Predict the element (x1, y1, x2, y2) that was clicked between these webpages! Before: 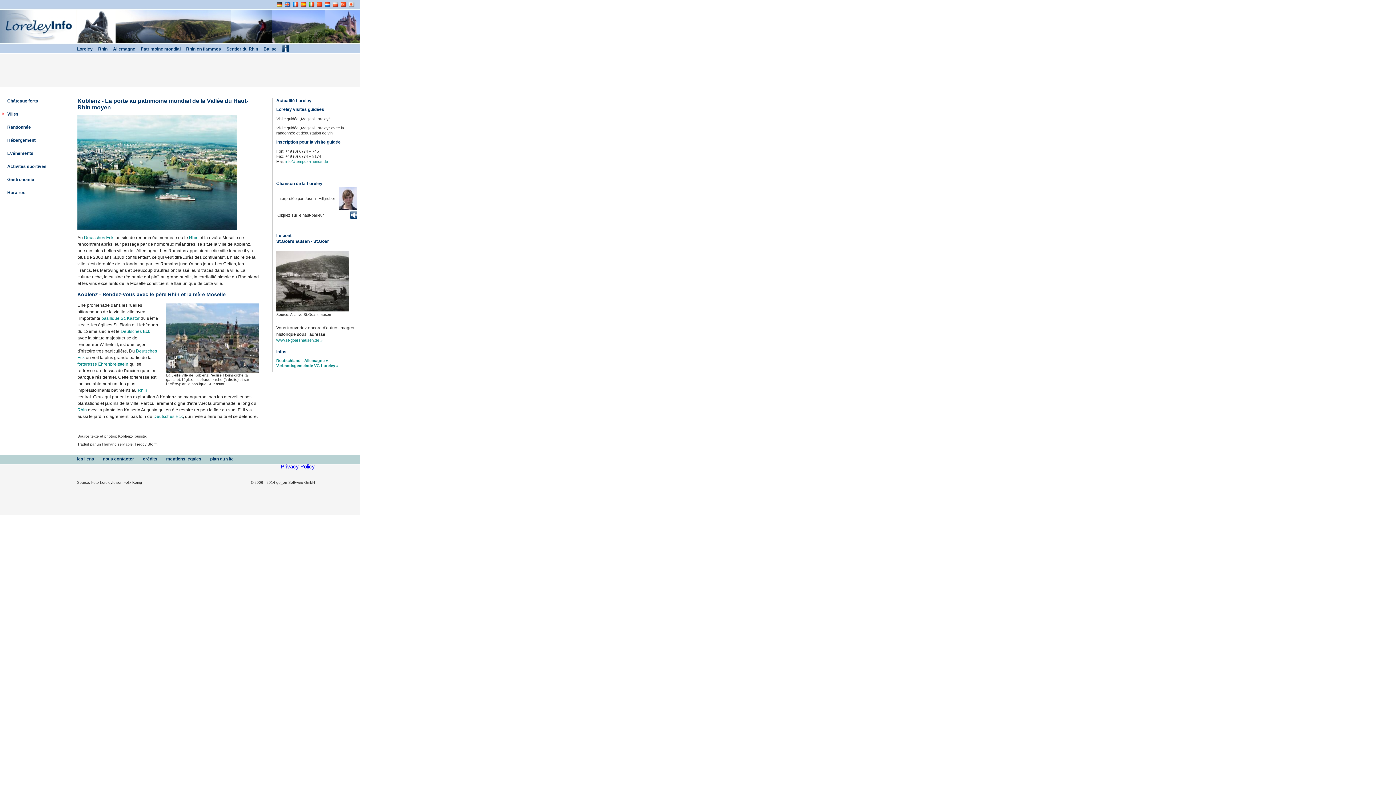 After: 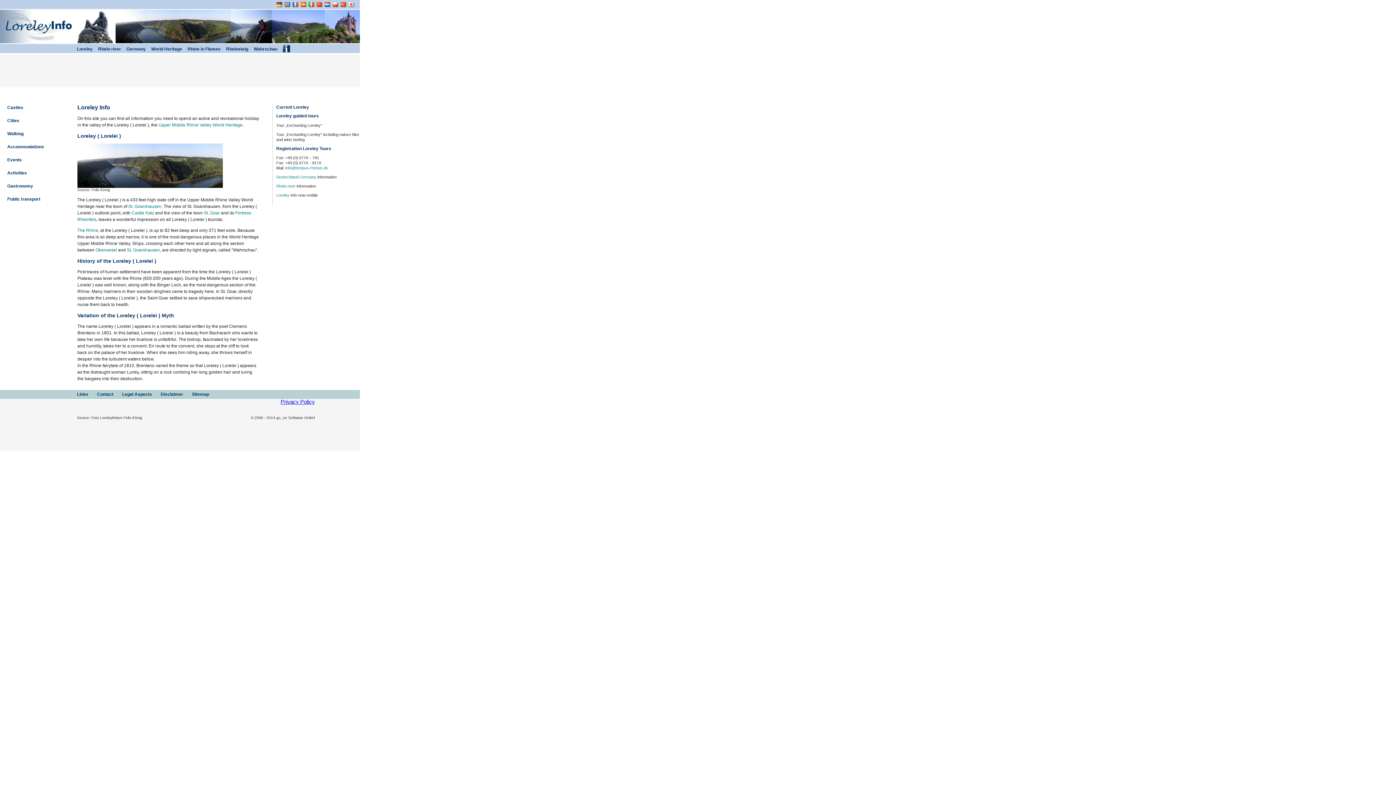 Action: bbox: (284, 3, 290, 8)